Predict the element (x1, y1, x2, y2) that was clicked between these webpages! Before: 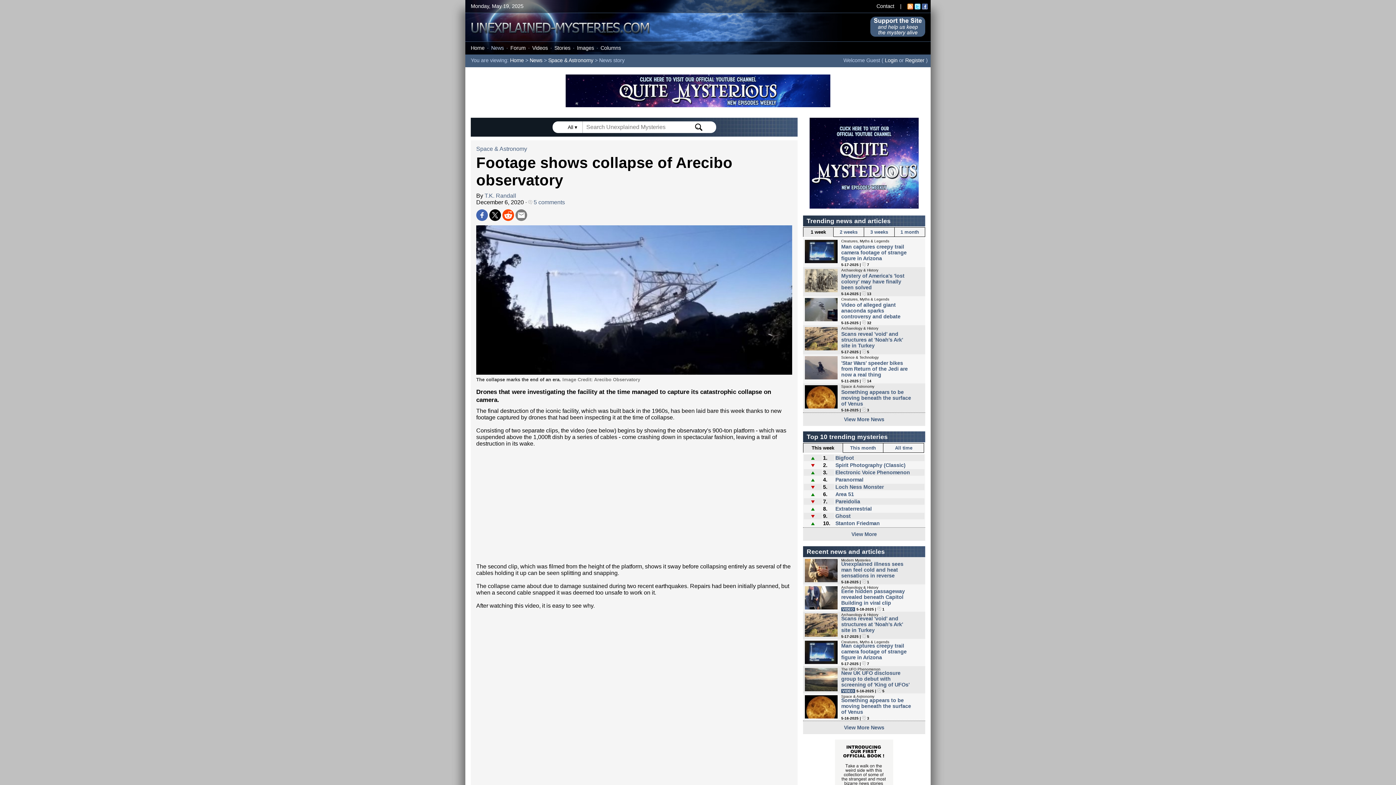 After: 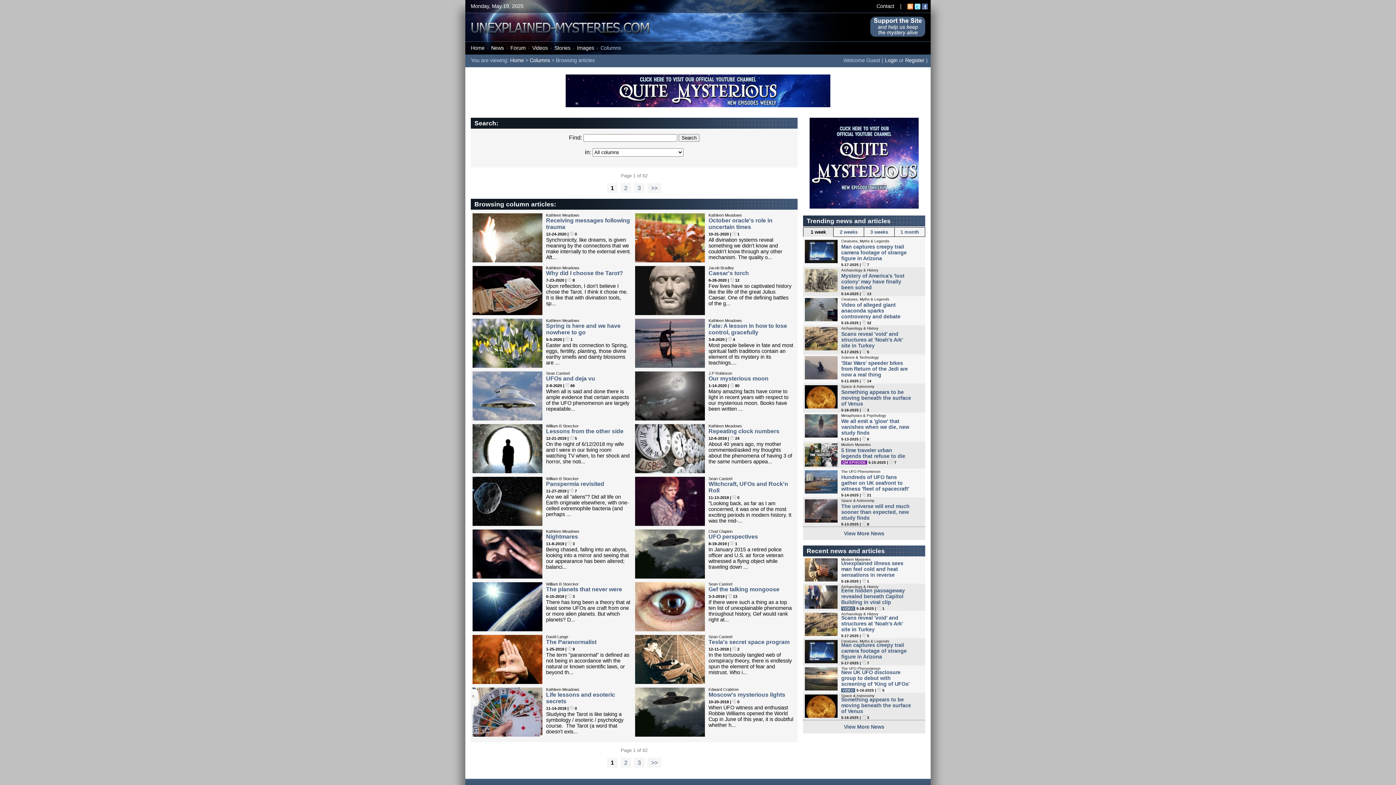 Action: bbox: (600, 45, 621, 50) label: Columns